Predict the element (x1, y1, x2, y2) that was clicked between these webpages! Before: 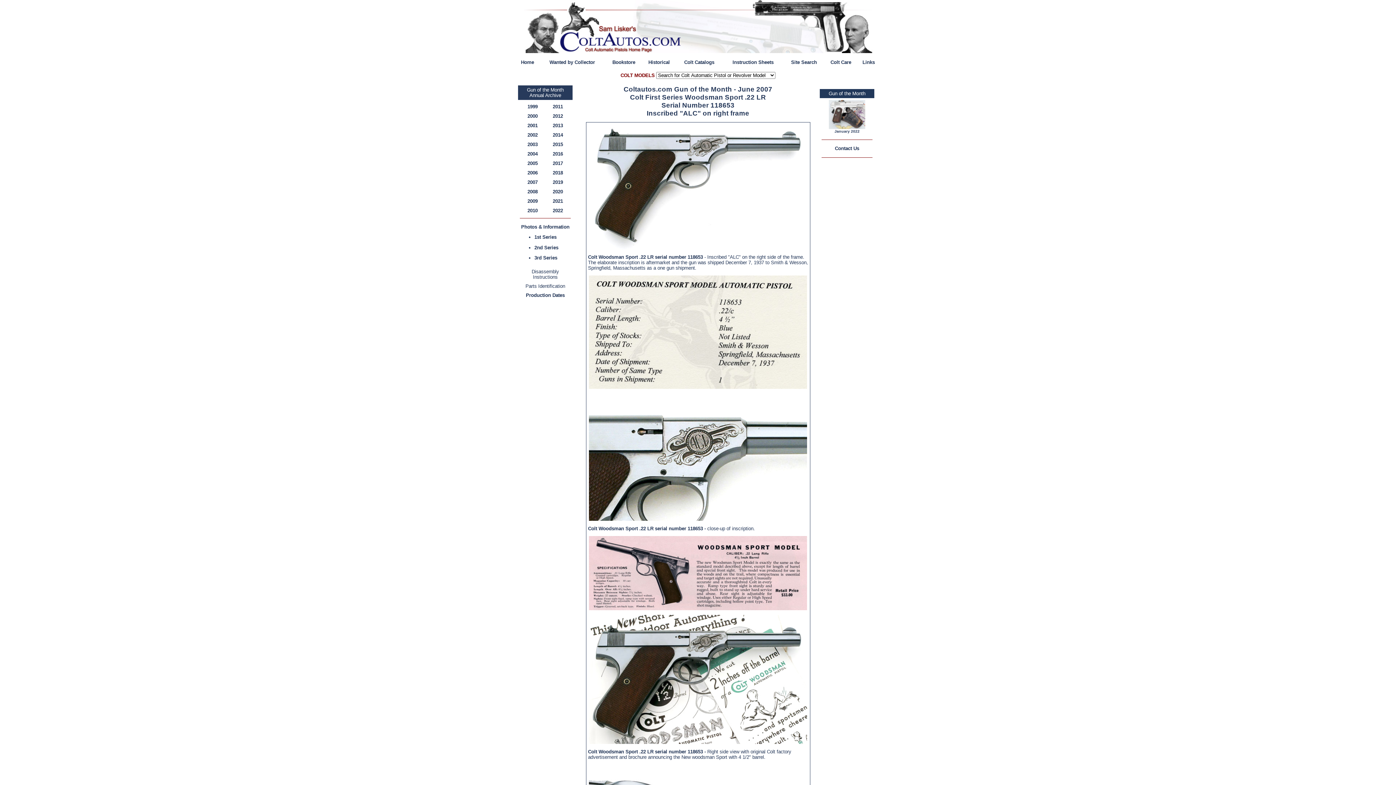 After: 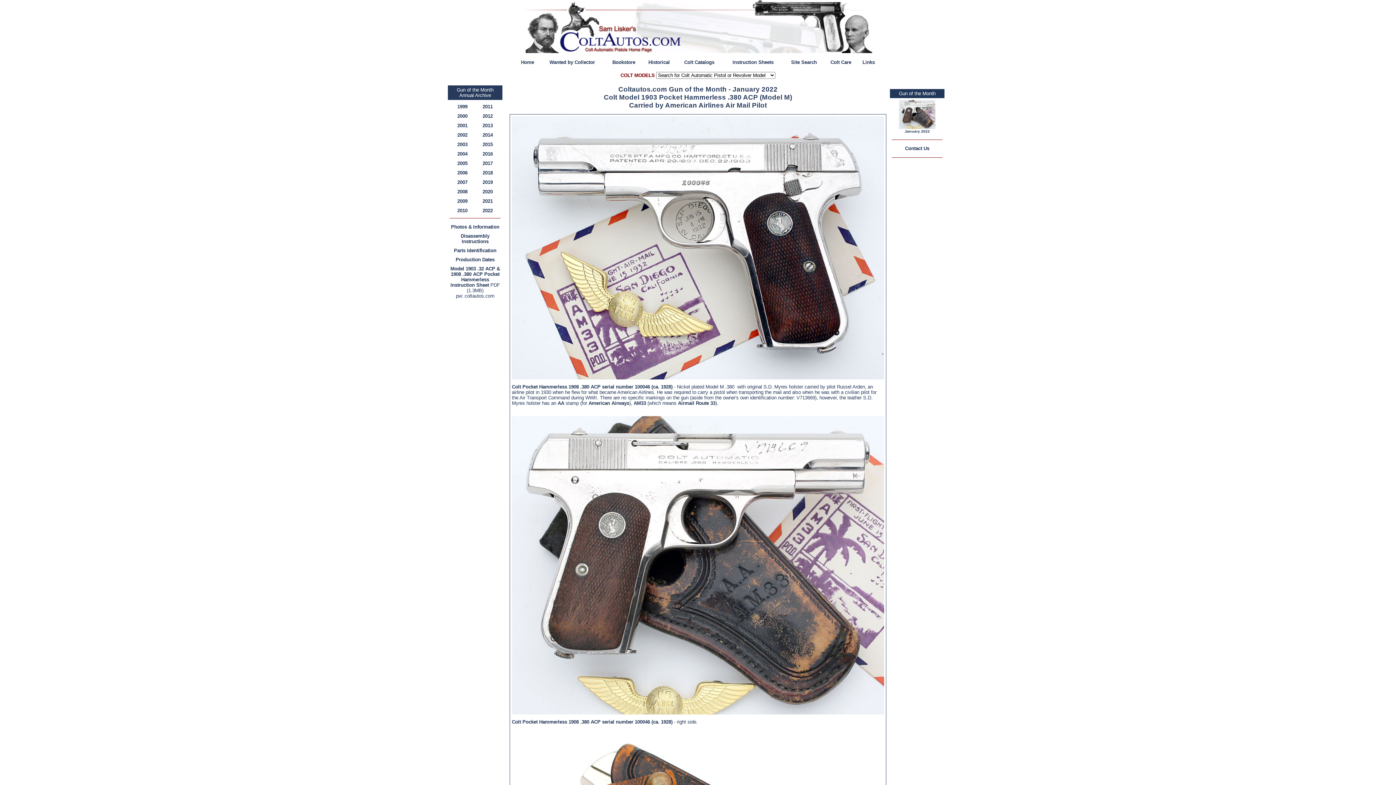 Action: bbox: (829, 125, 865, 129)